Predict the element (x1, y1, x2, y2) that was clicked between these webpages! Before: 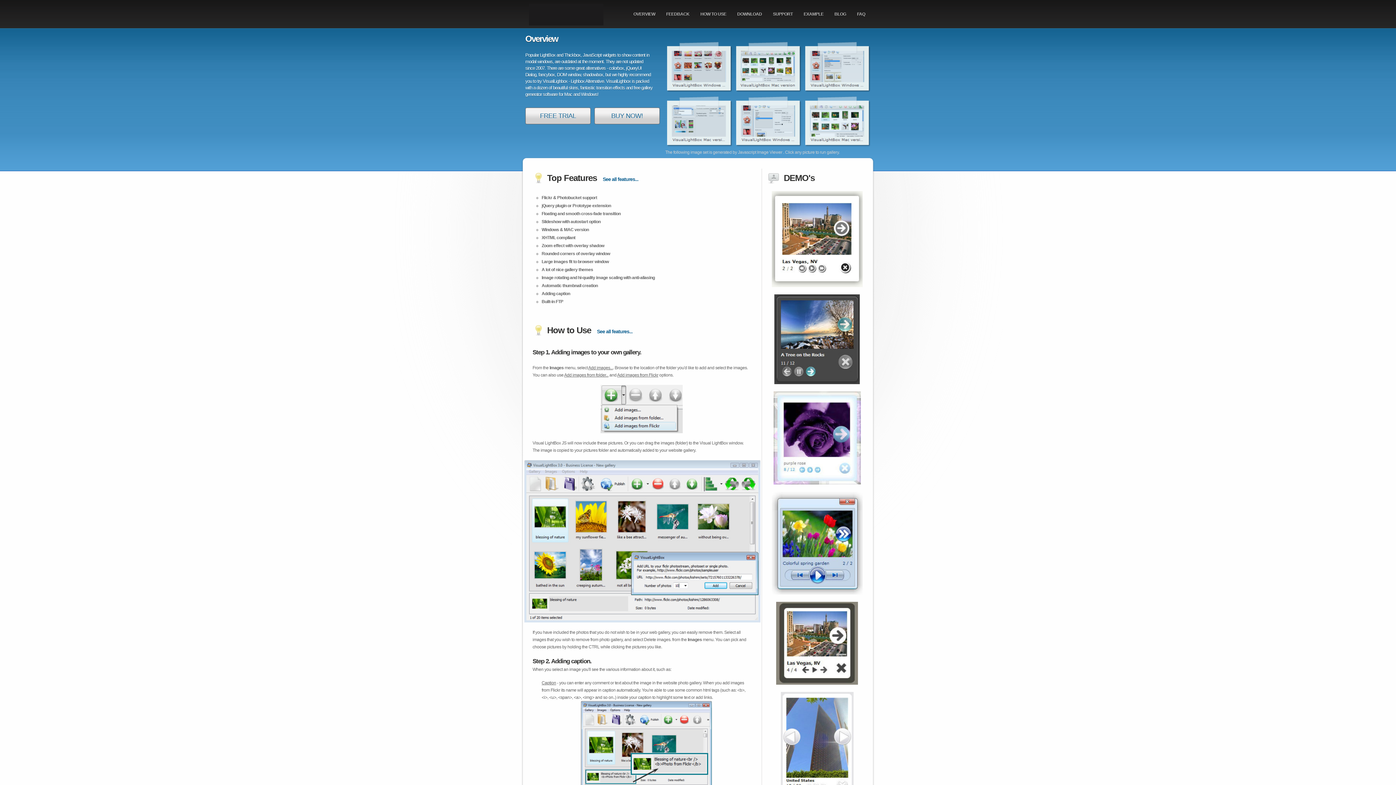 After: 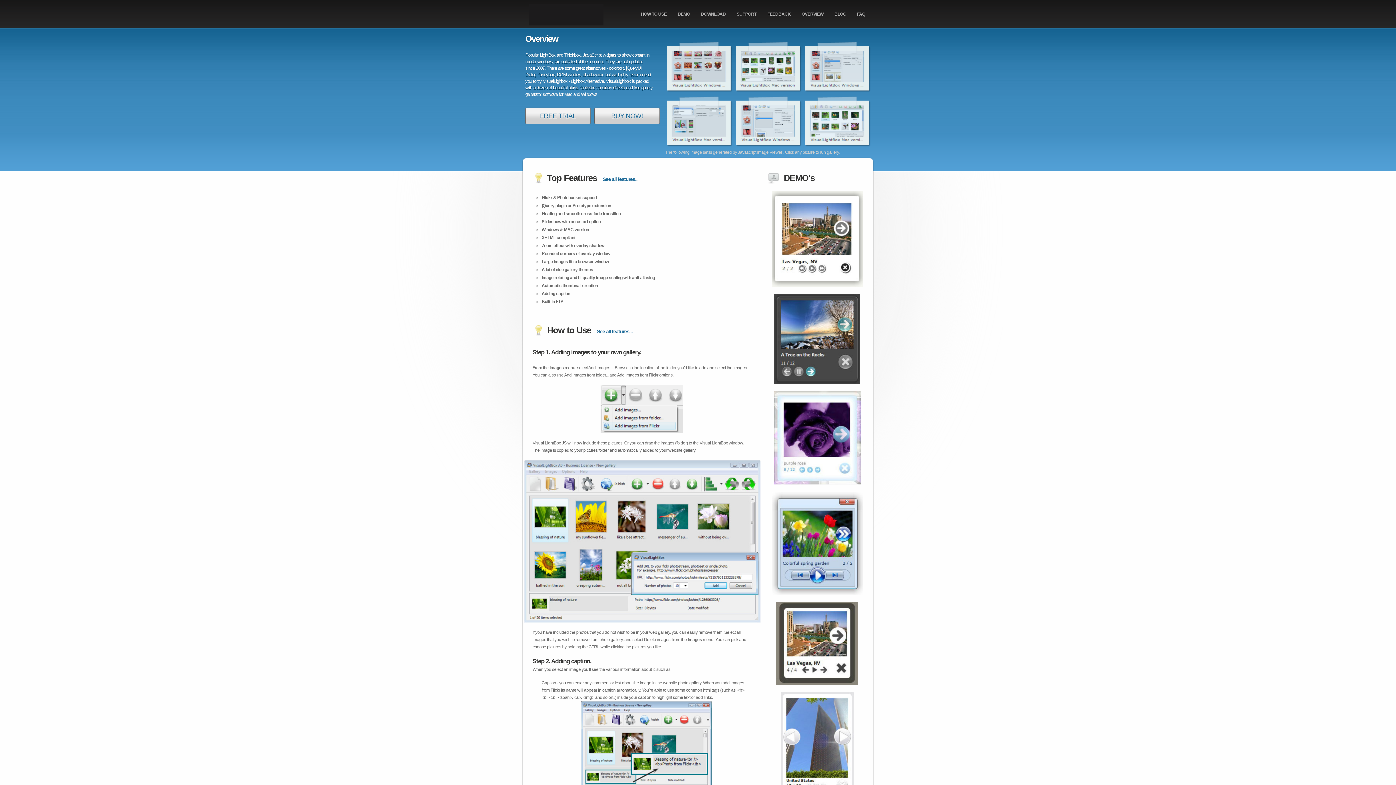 Action: bbox: (597, 328, 632, 334) label: See all features...